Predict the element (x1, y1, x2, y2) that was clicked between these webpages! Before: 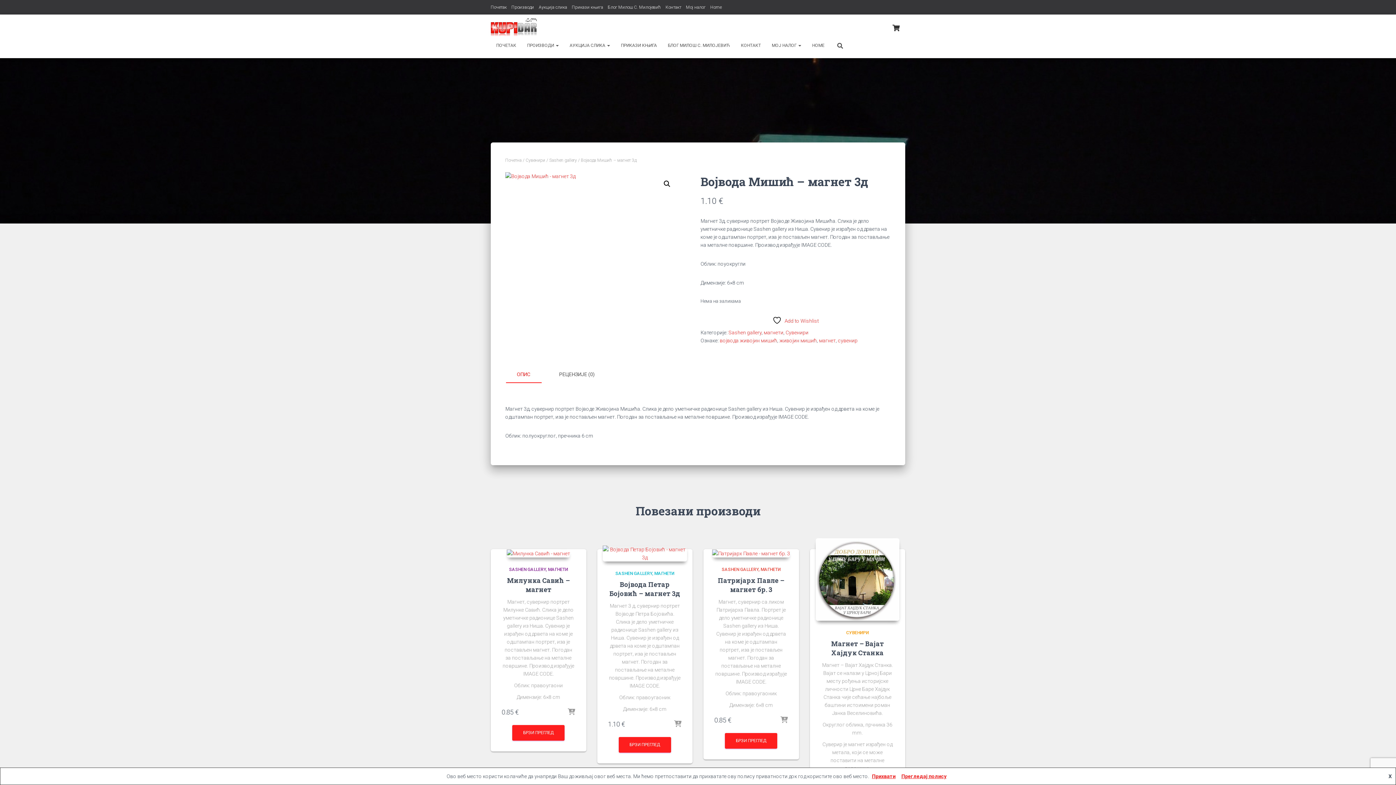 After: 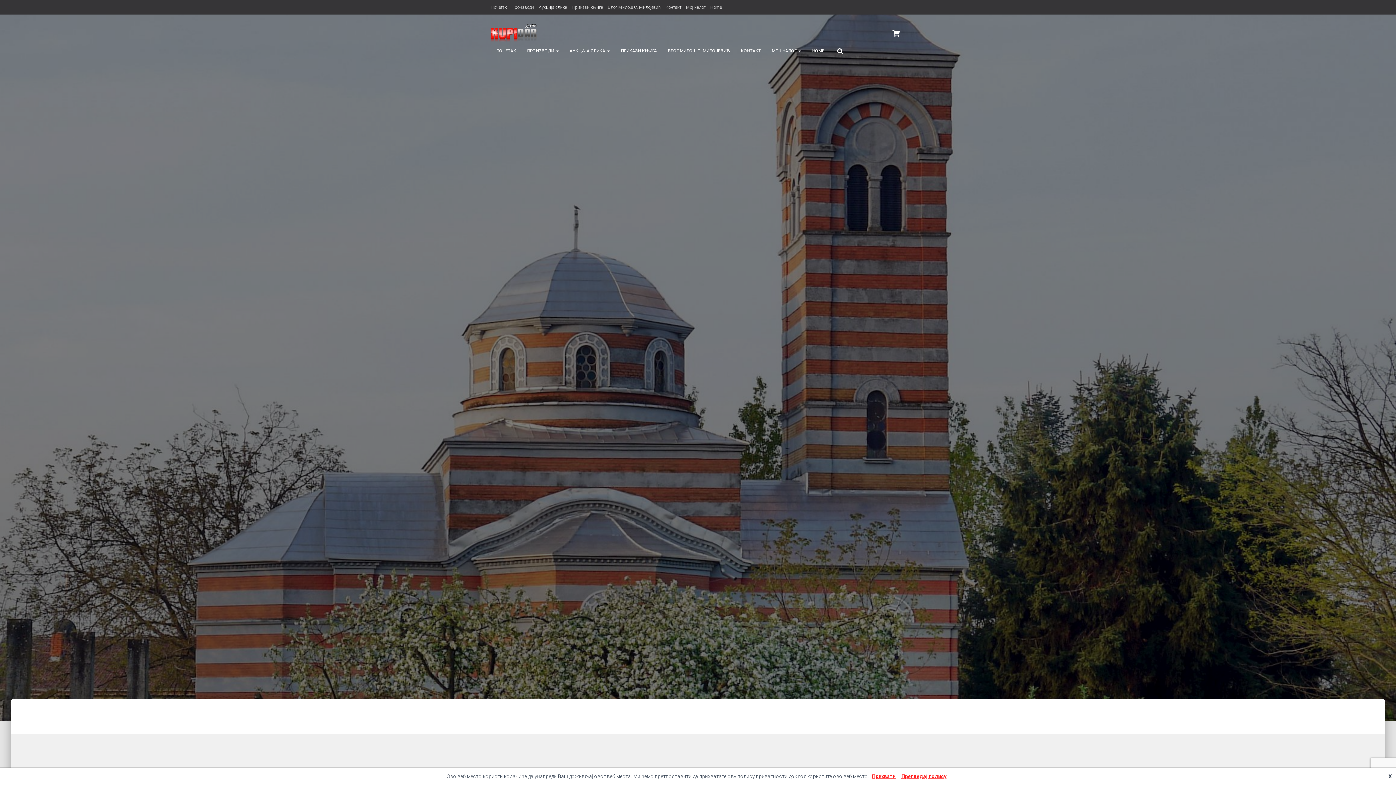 Action: bbox: (485, 18, 542, 36)